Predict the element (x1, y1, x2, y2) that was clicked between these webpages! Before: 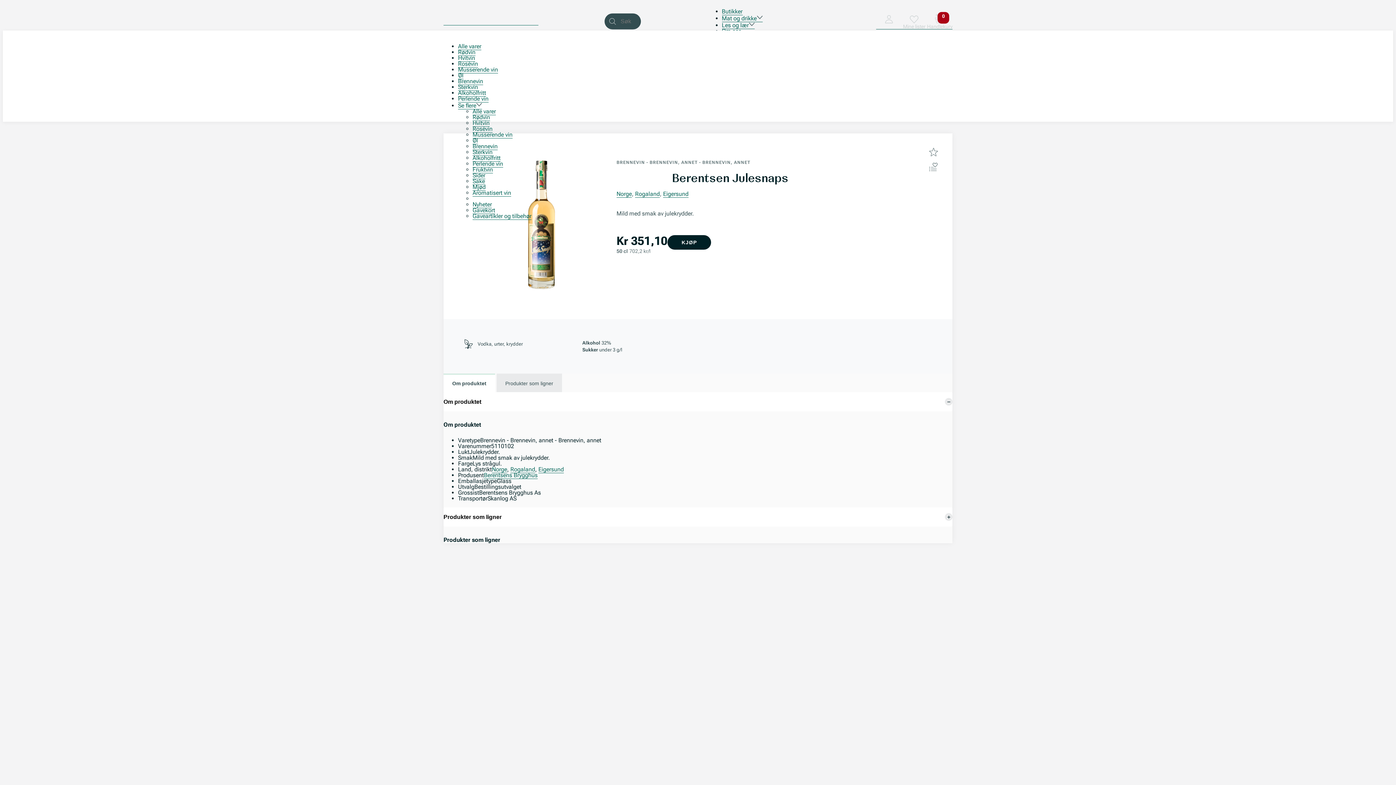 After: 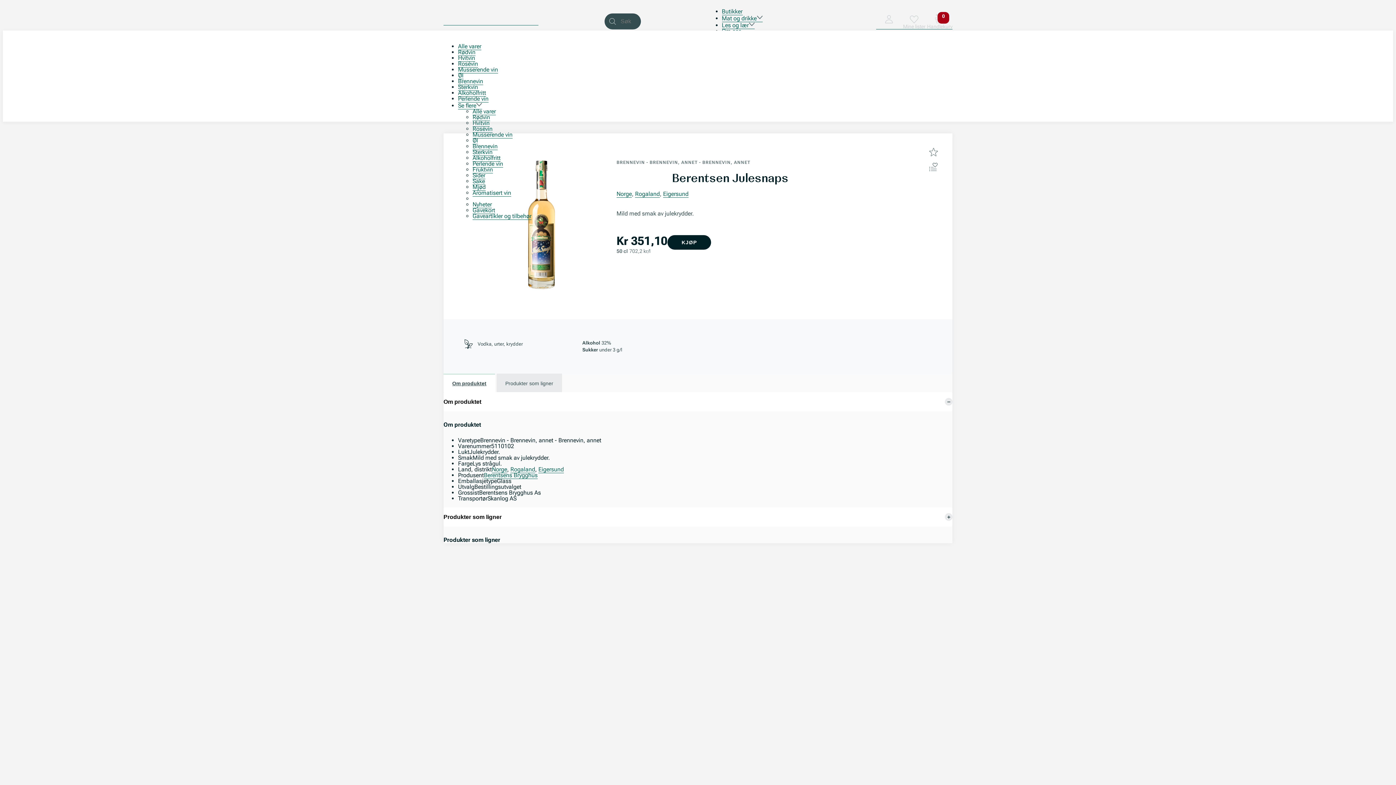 Action: bbox: (443, 373, 495, 392) label: Om produktet